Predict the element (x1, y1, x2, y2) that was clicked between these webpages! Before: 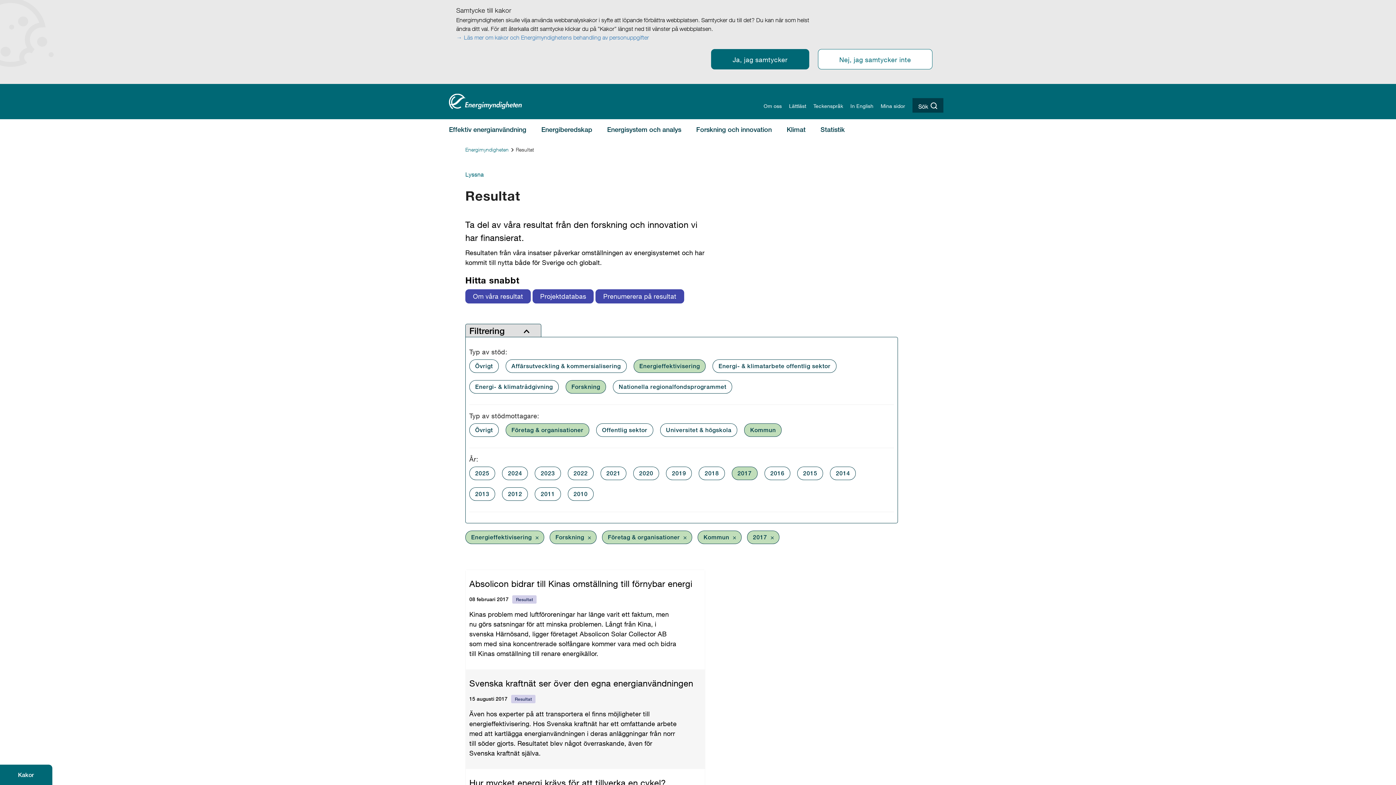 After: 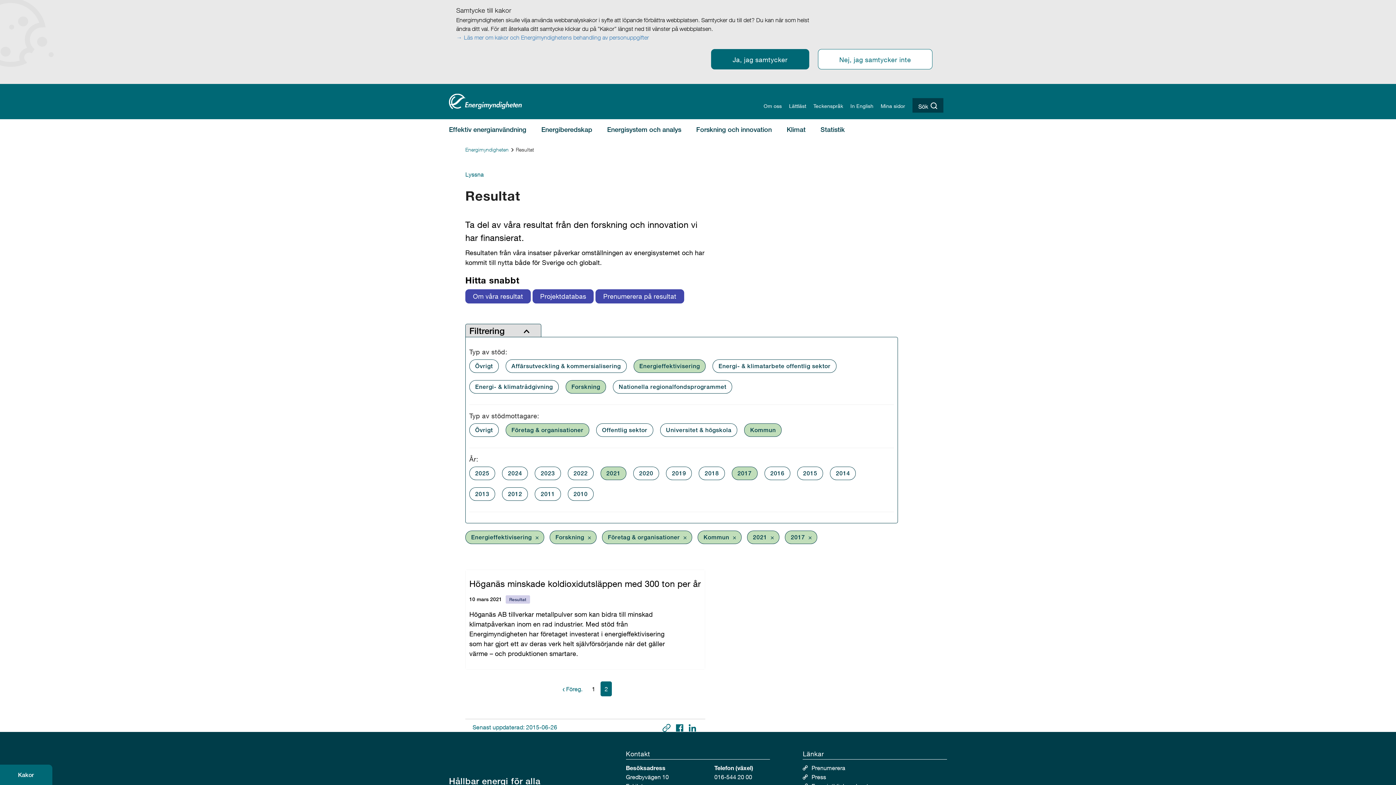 Action: bbox: (606, 470, 620, 477) label: 2021